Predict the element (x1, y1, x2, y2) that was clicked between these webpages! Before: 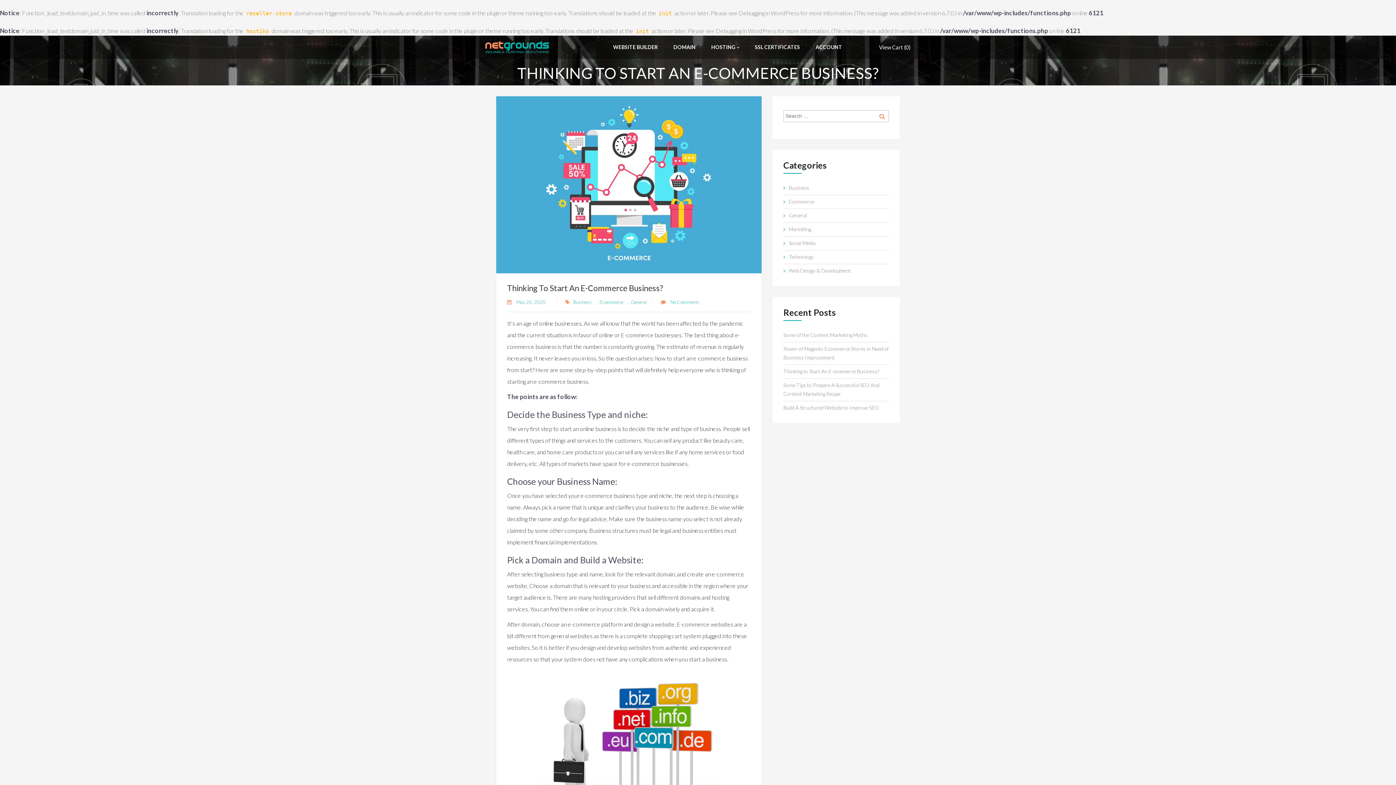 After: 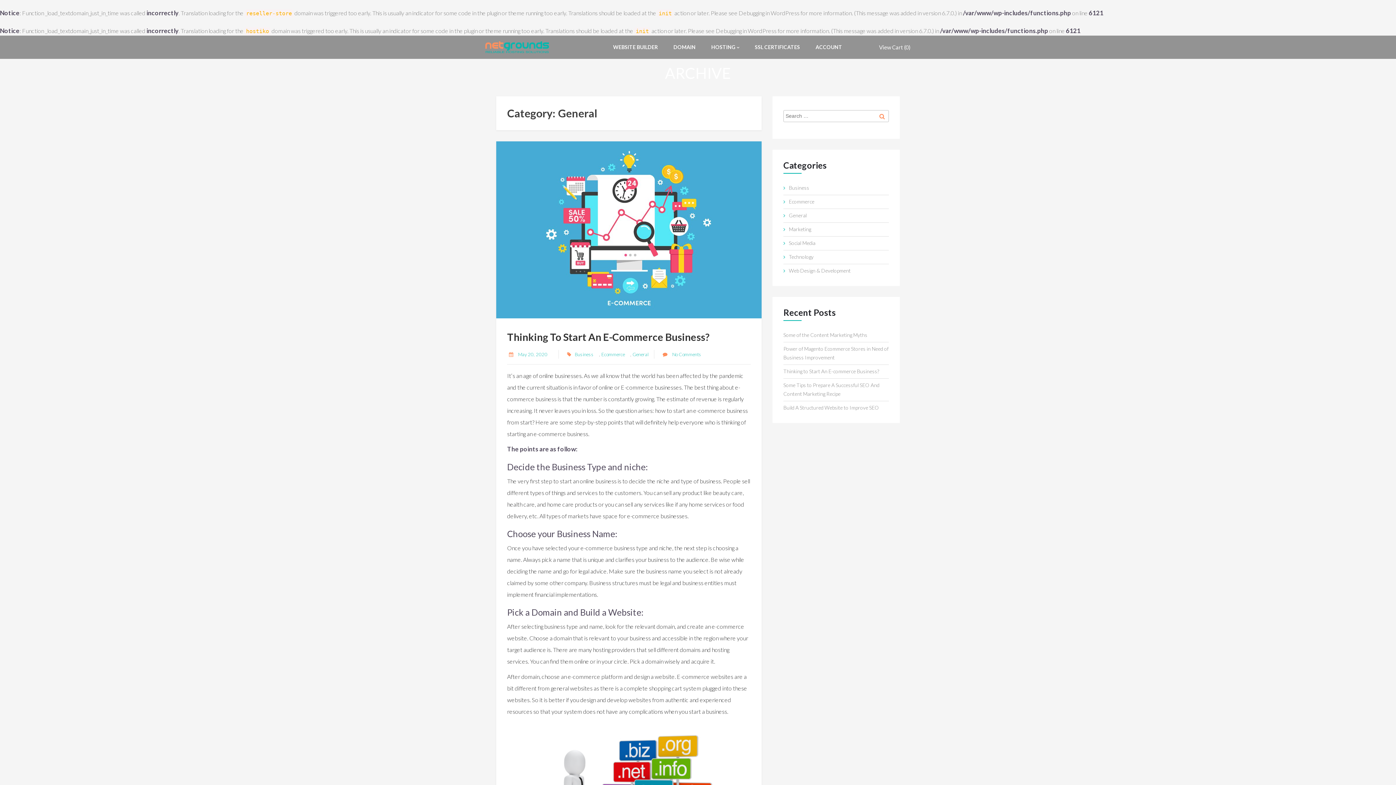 Action: label: General bbox: (630, 299, 646, 305)